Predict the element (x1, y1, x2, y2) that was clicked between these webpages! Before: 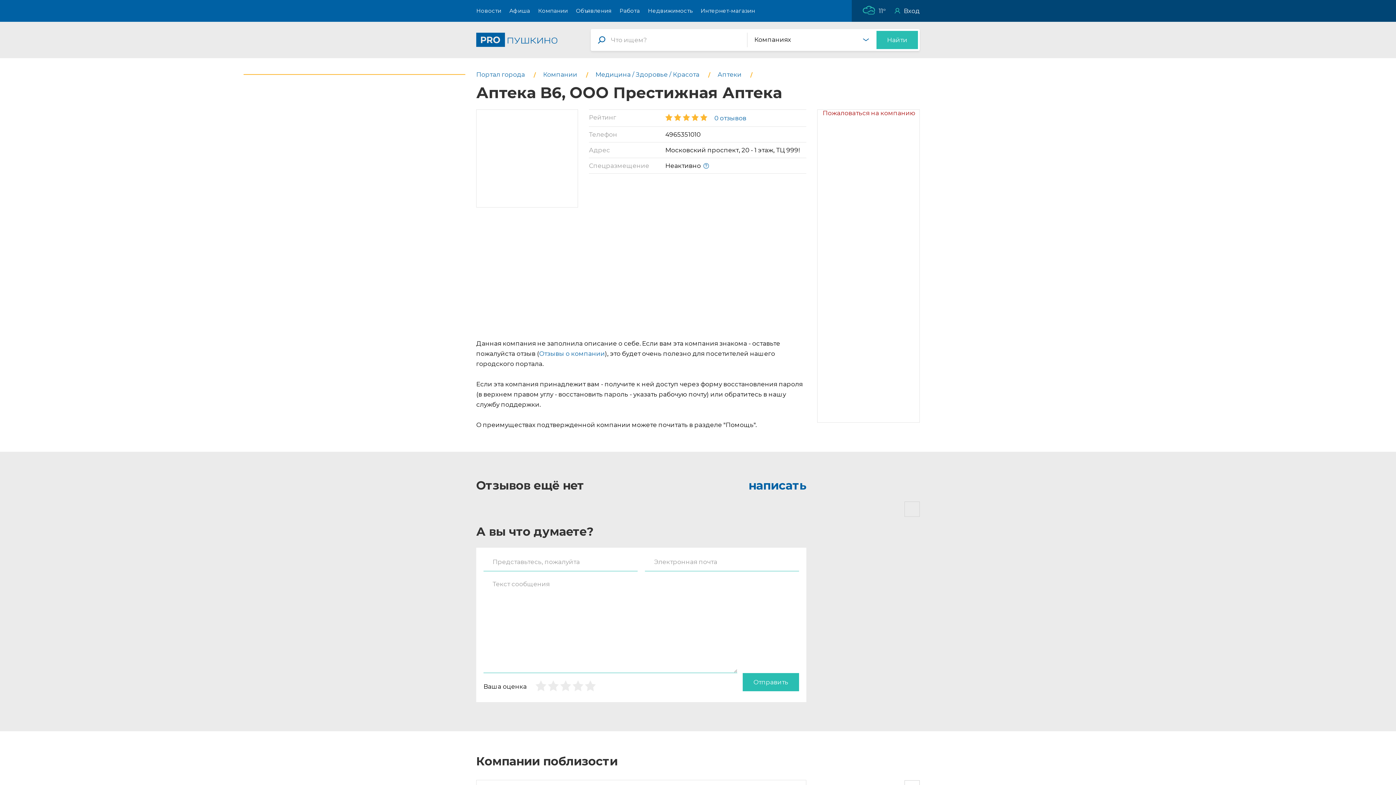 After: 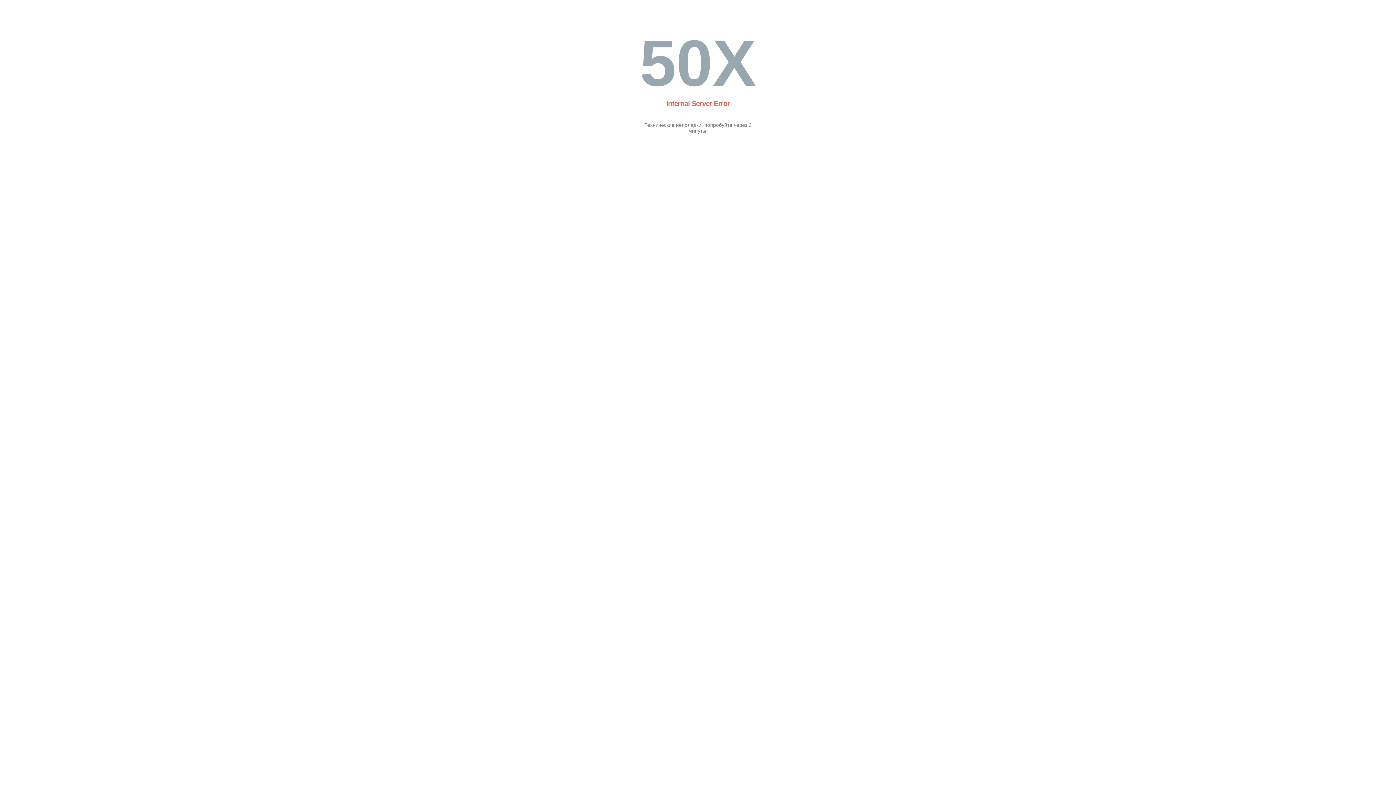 Action: bbox: (863, 7, 877, 14)